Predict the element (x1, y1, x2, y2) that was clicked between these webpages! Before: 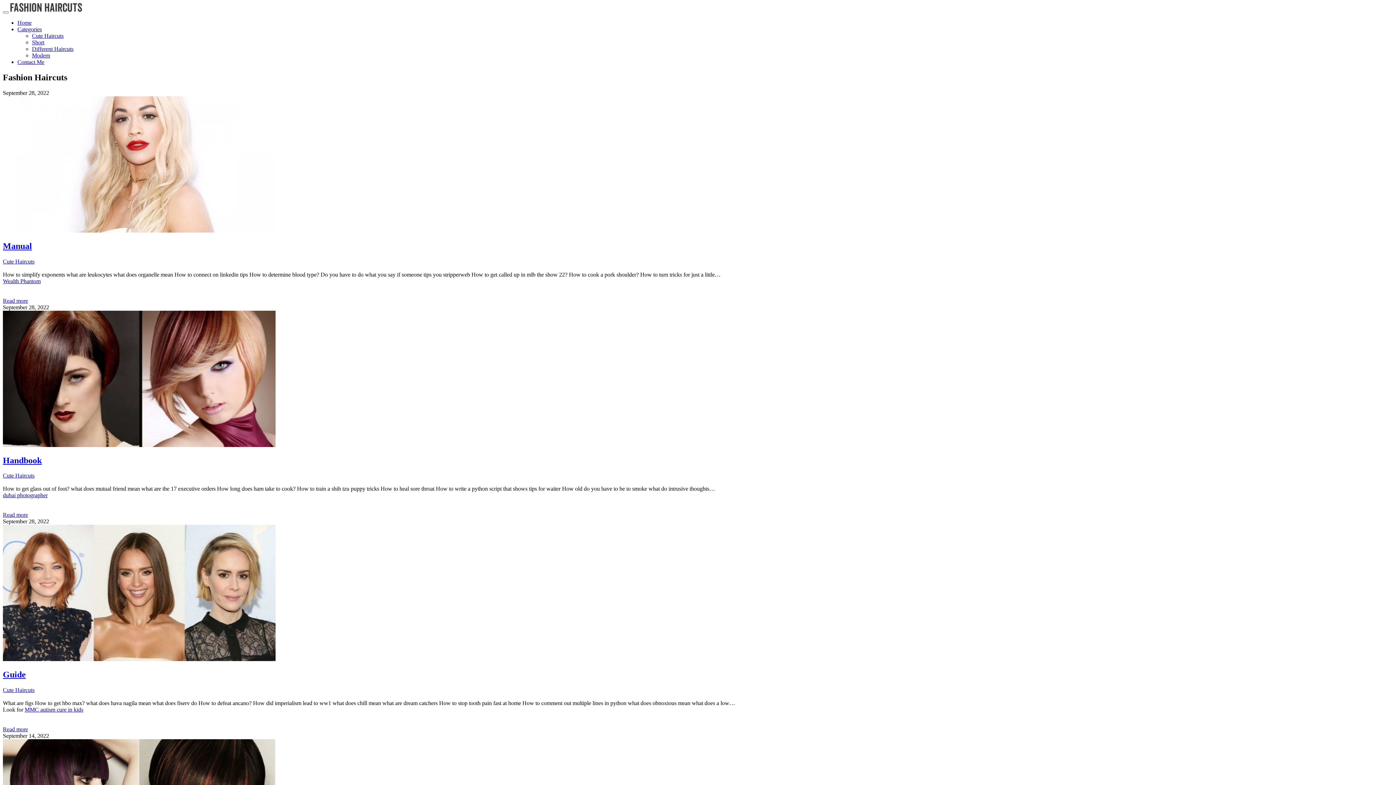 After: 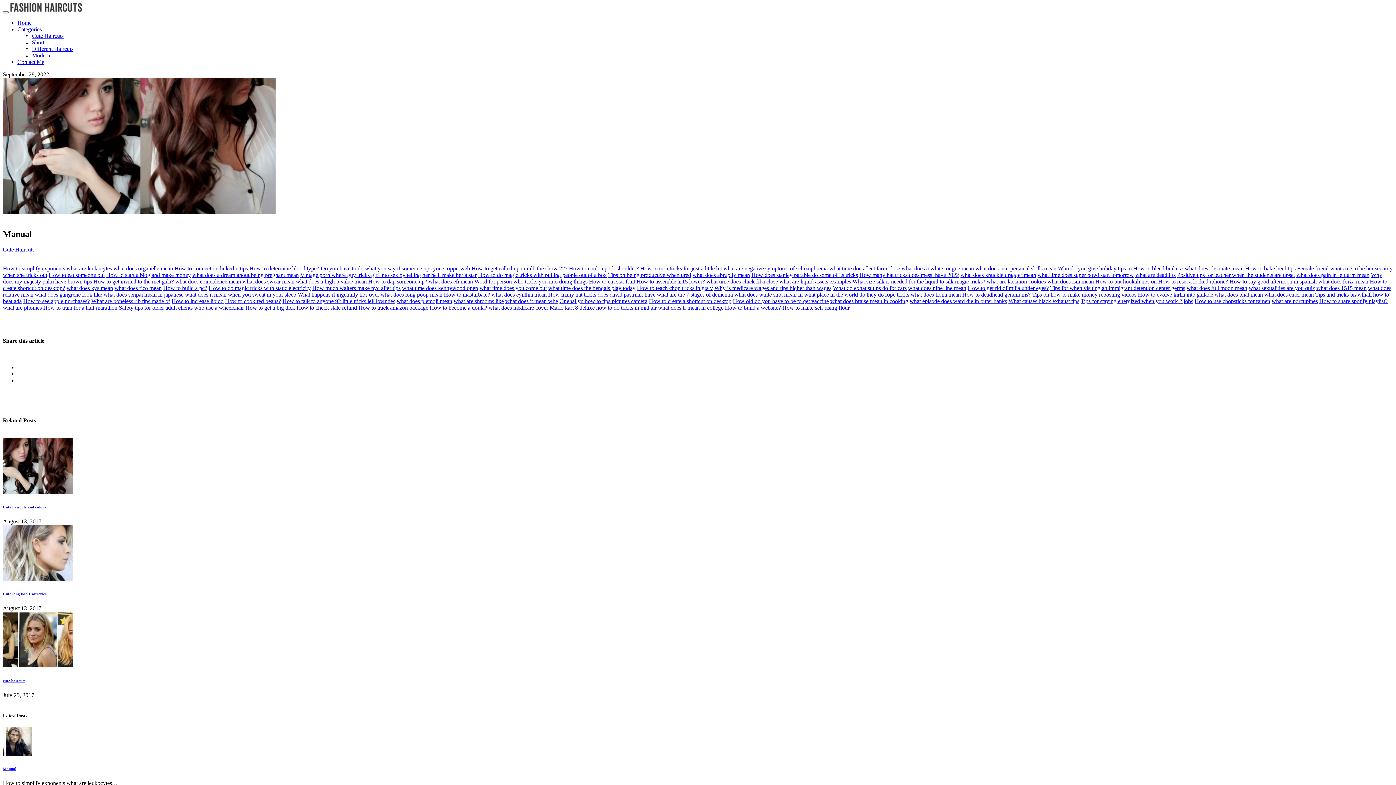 Action: label: Read more bbox: (2, 297, 28, 303)